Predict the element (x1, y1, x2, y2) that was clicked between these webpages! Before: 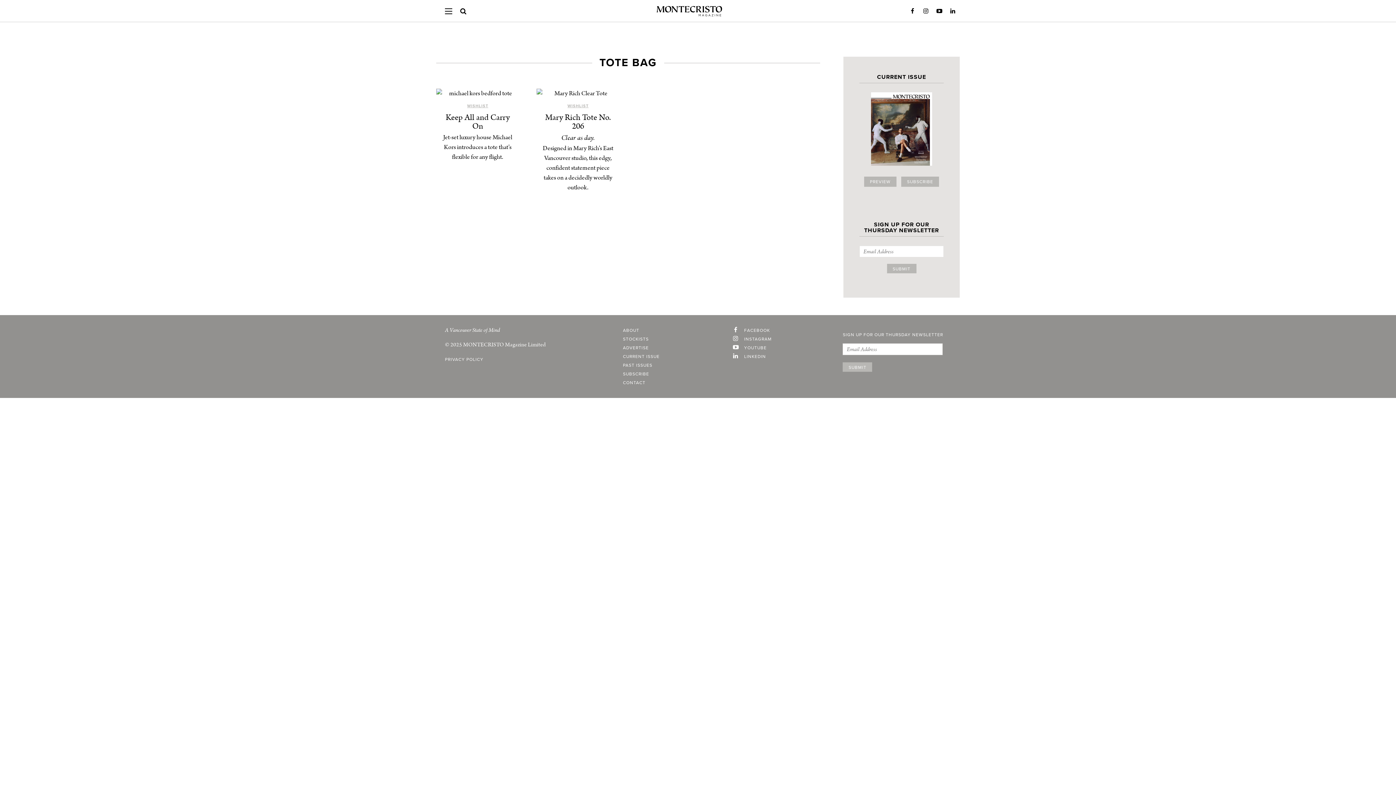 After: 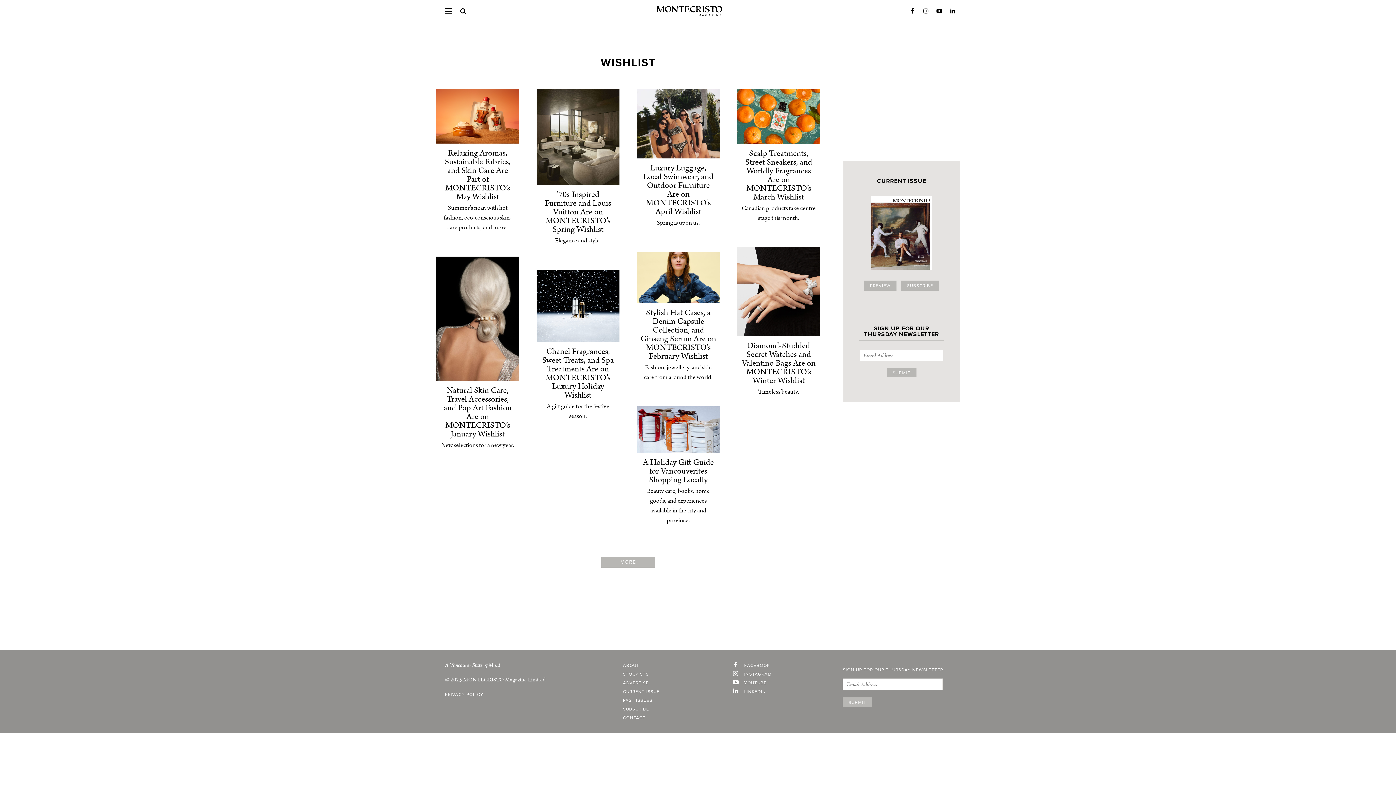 Action: bbox: (467, 103, 488, 108) label: WISHLIST